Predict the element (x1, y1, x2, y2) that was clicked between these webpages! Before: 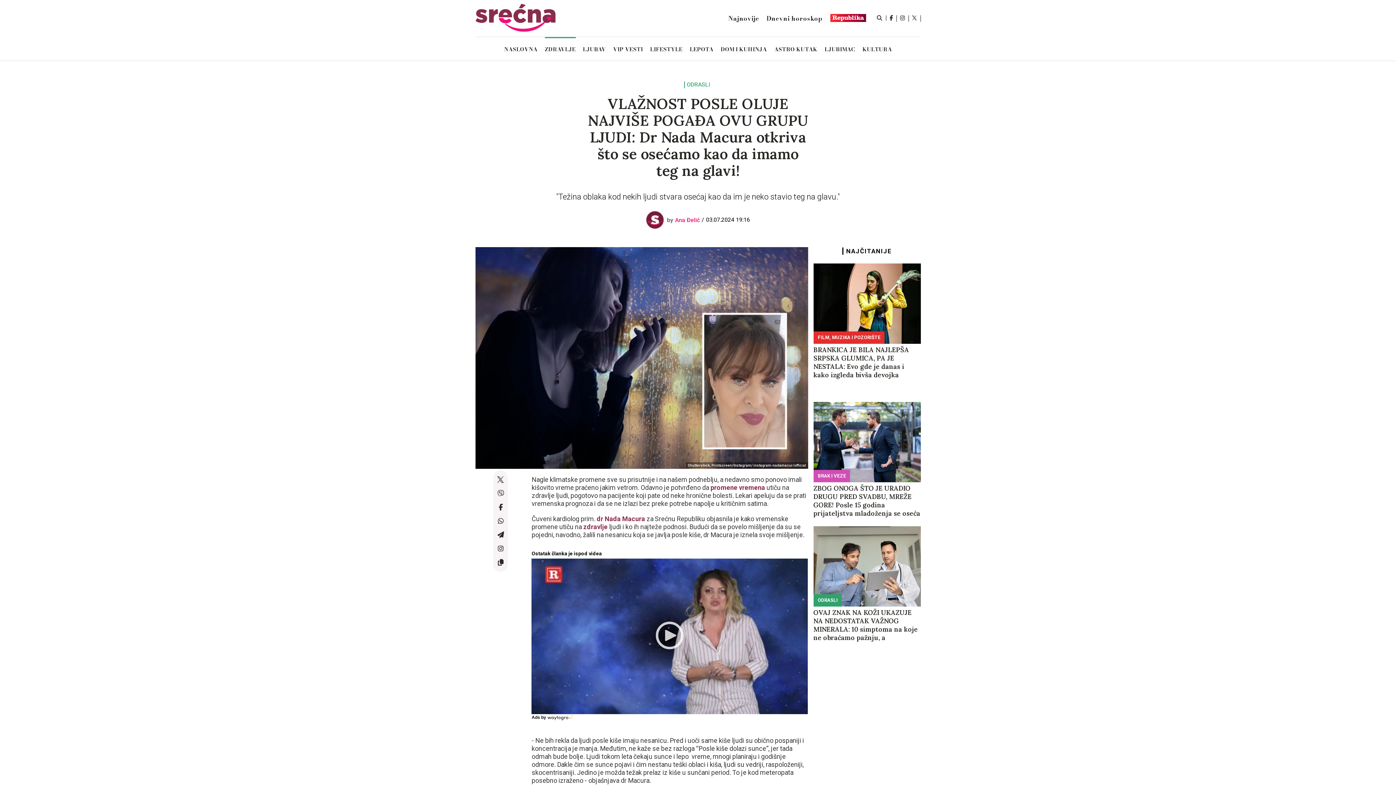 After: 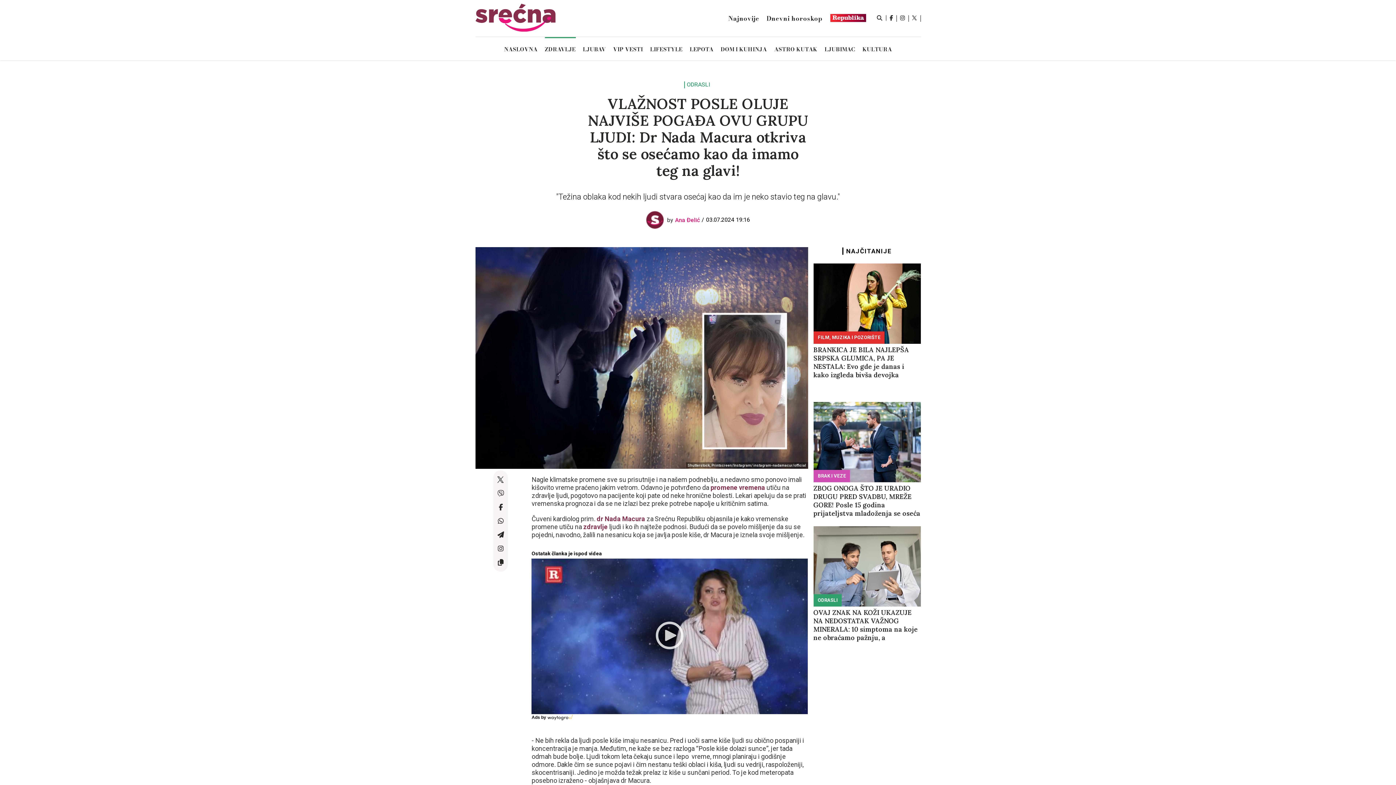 Action: bbox: (596, 515, 645, 522) label: dr Nada Macura